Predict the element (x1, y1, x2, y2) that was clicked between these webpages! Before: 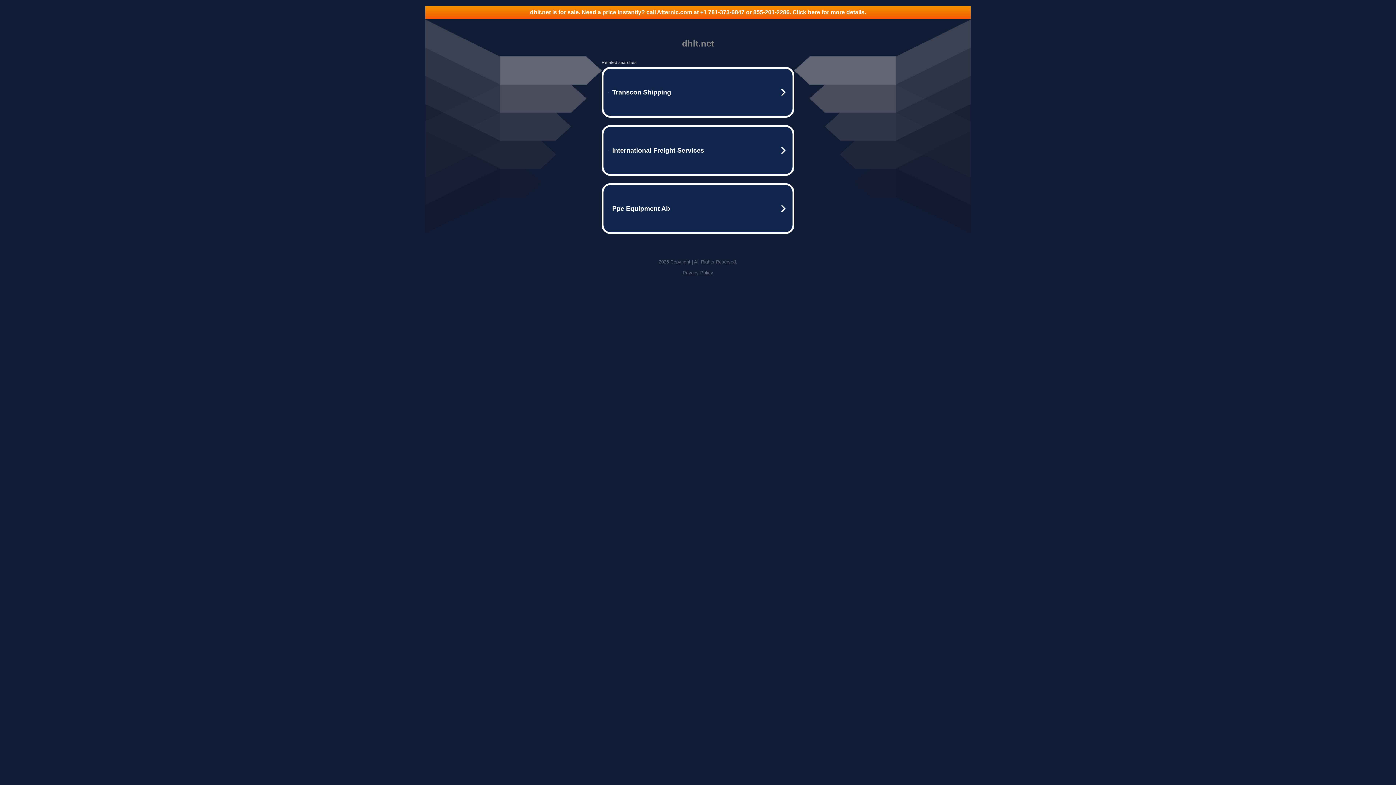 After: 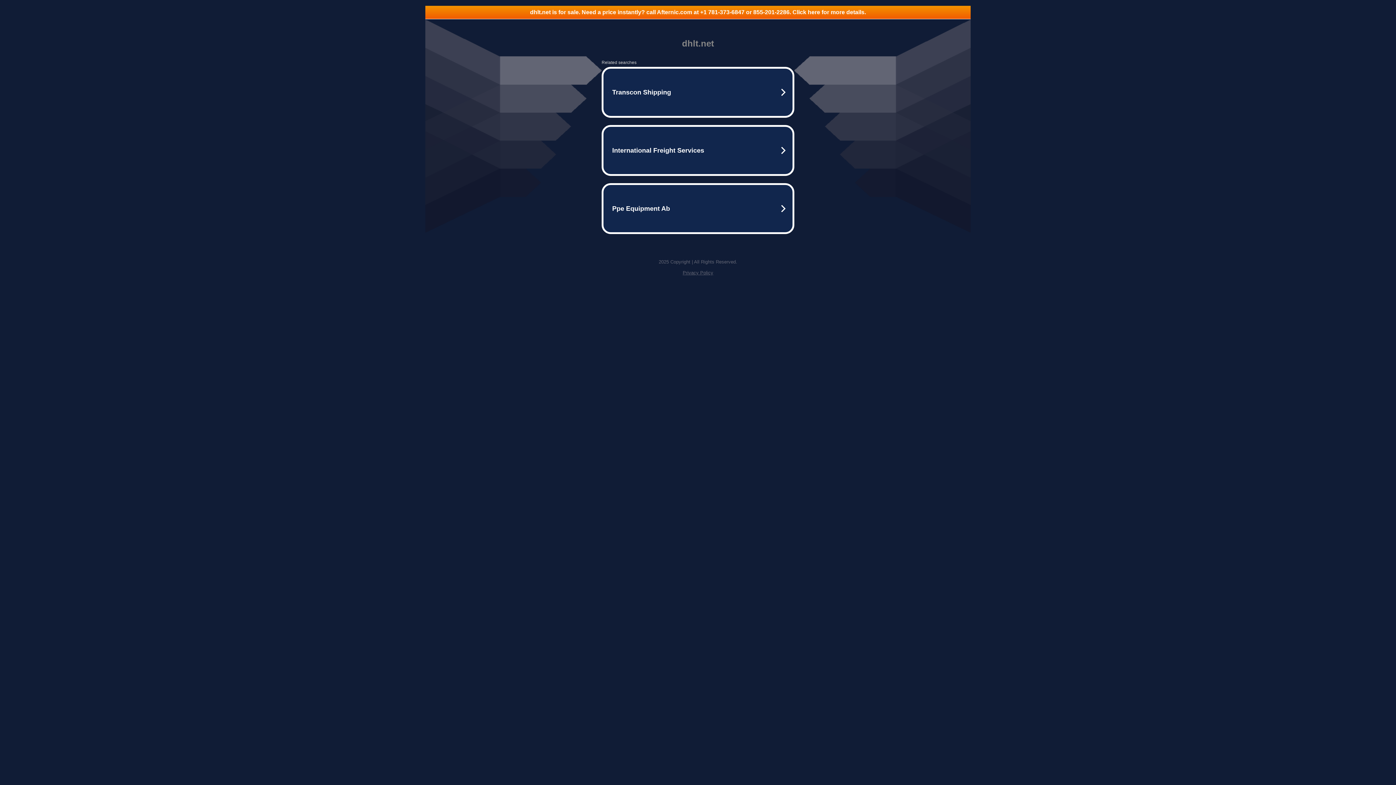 Action: label: Privacy Policy bbox: (682, 270, 713, 275)